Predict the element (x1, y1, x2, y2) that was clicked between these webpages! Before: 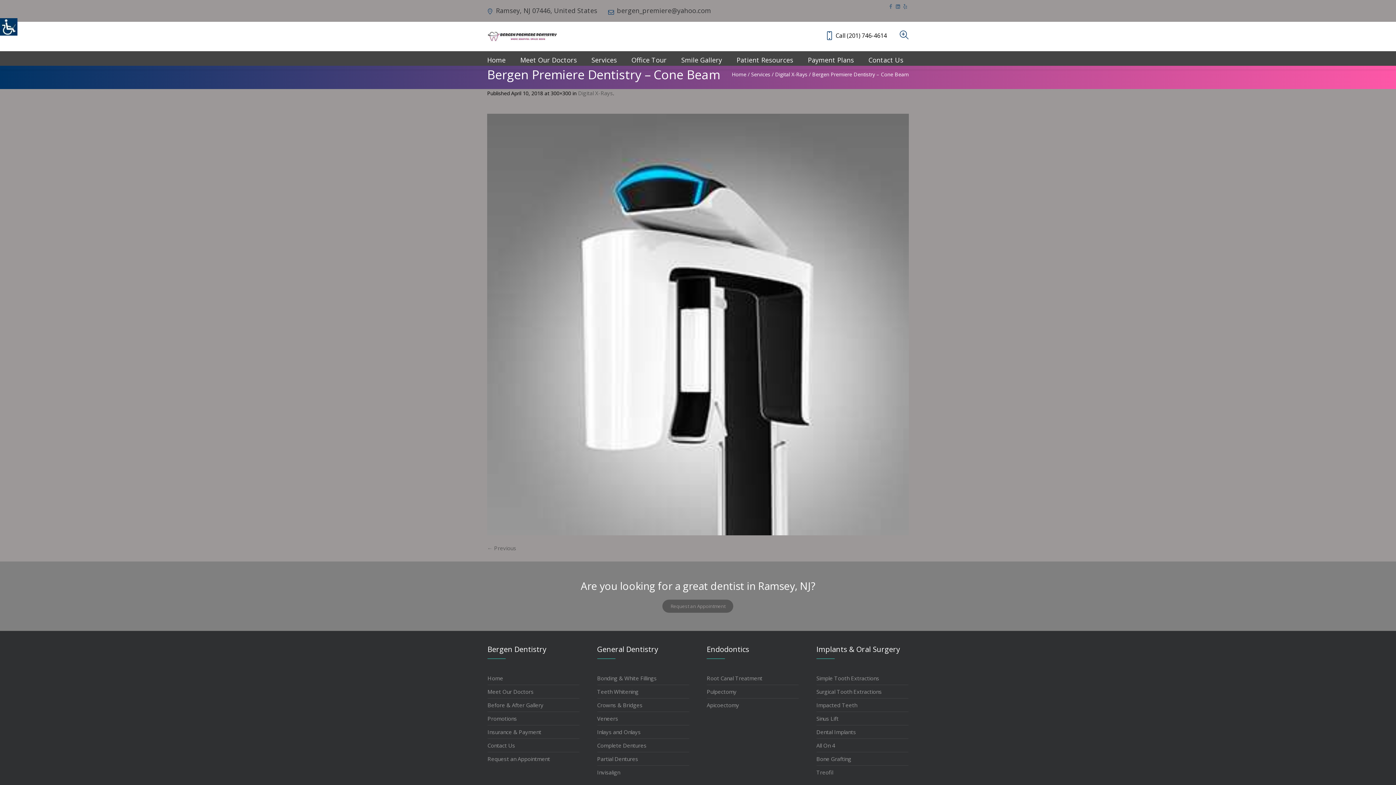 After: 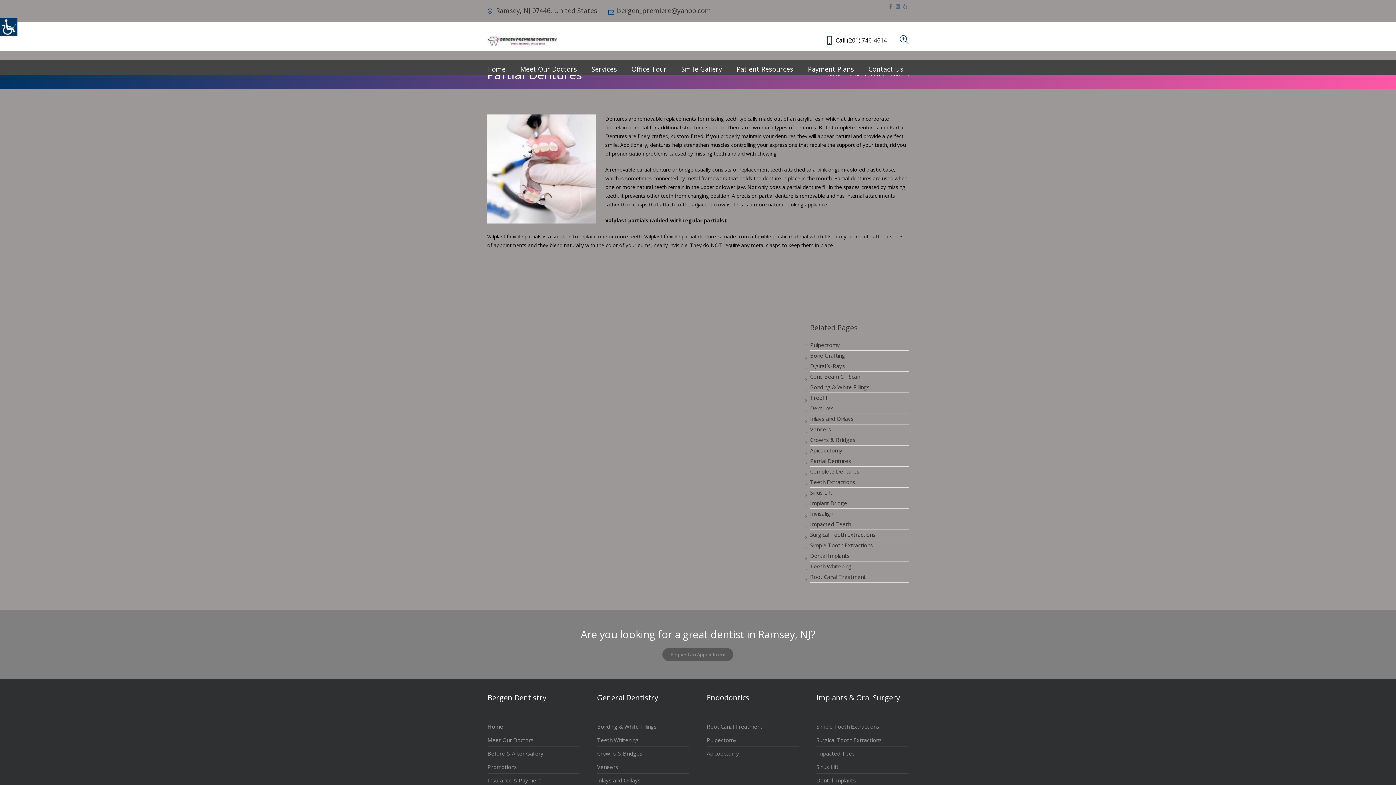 Action: bbox: (597, 752, 689, 766) label: Partial Dentures